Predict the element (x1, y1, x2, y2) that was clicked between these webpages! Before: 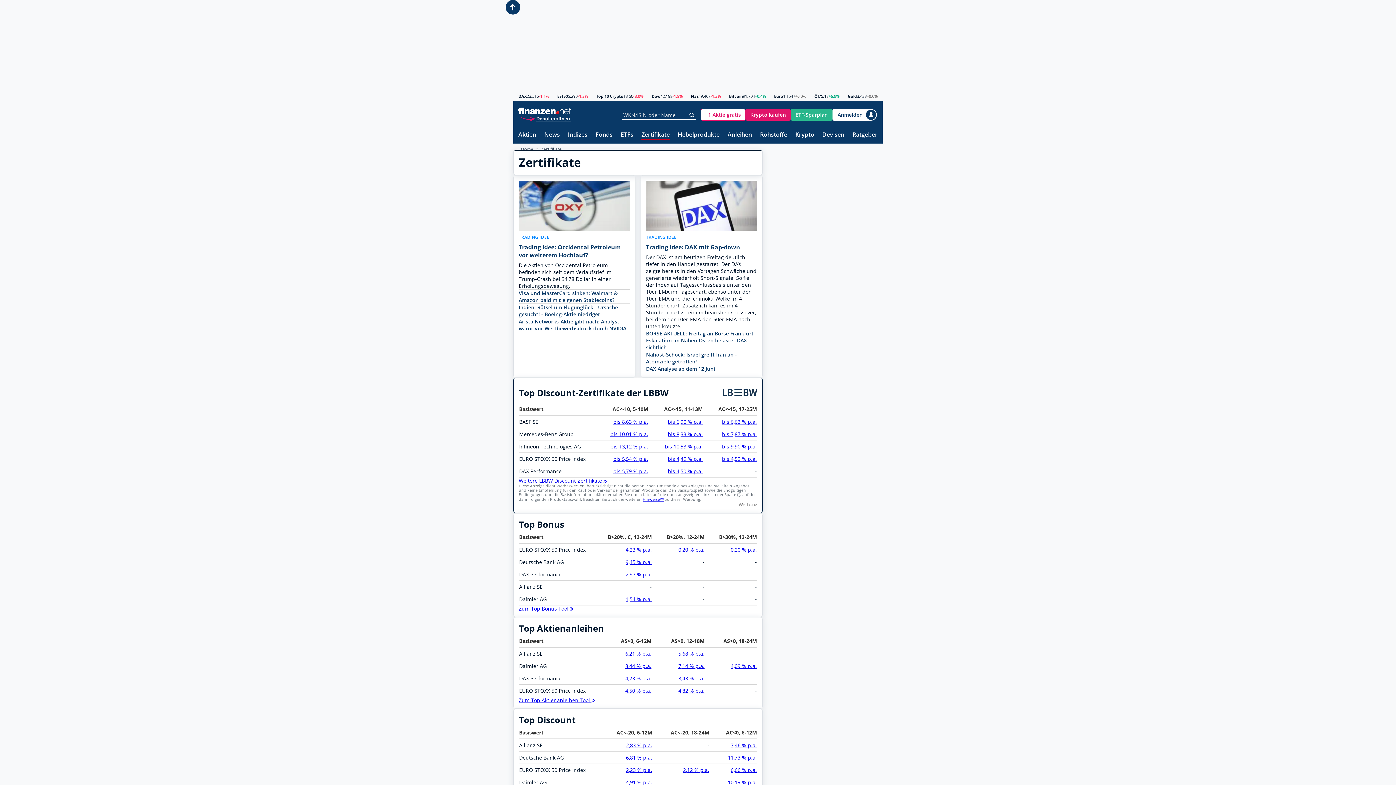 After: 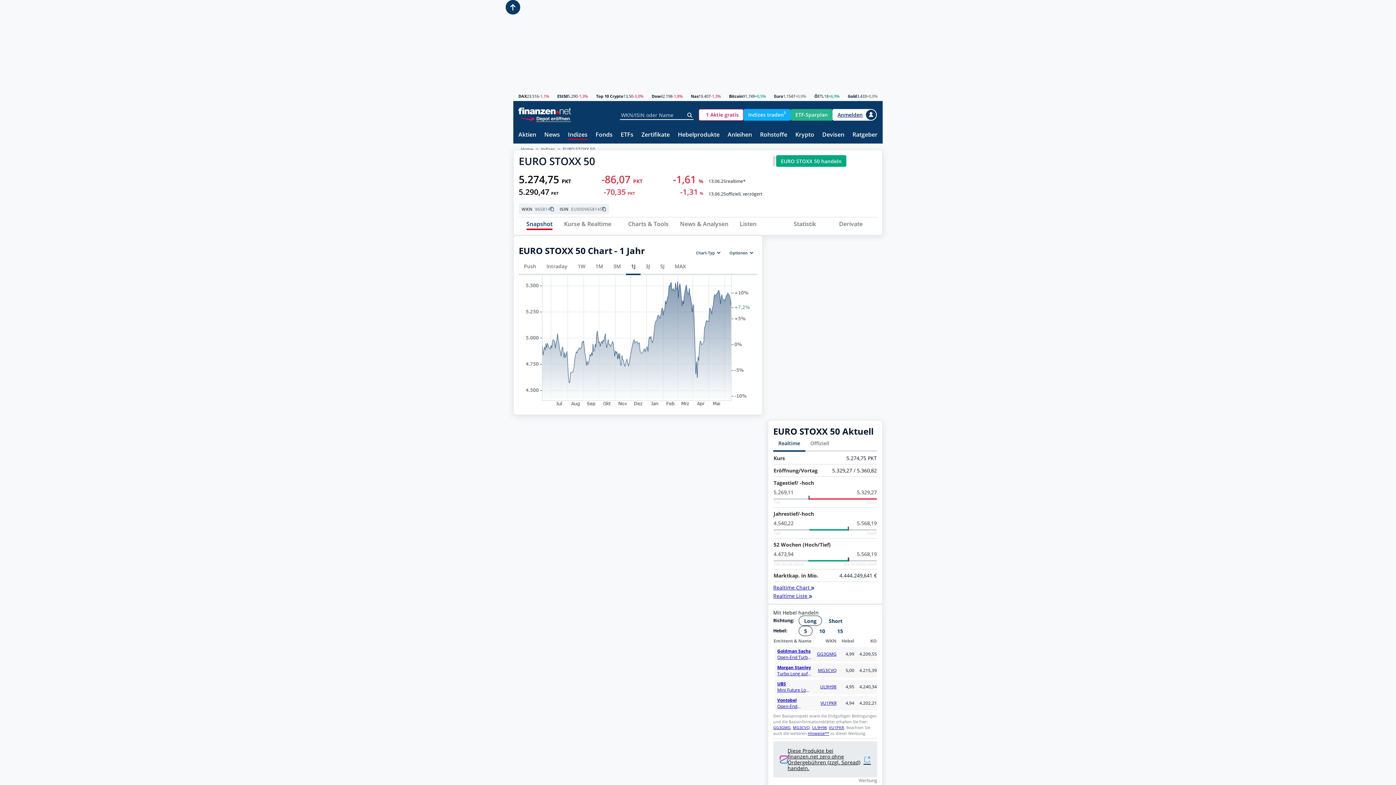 Action: label: ESt50 bbox: (557, 94, 567, 98)